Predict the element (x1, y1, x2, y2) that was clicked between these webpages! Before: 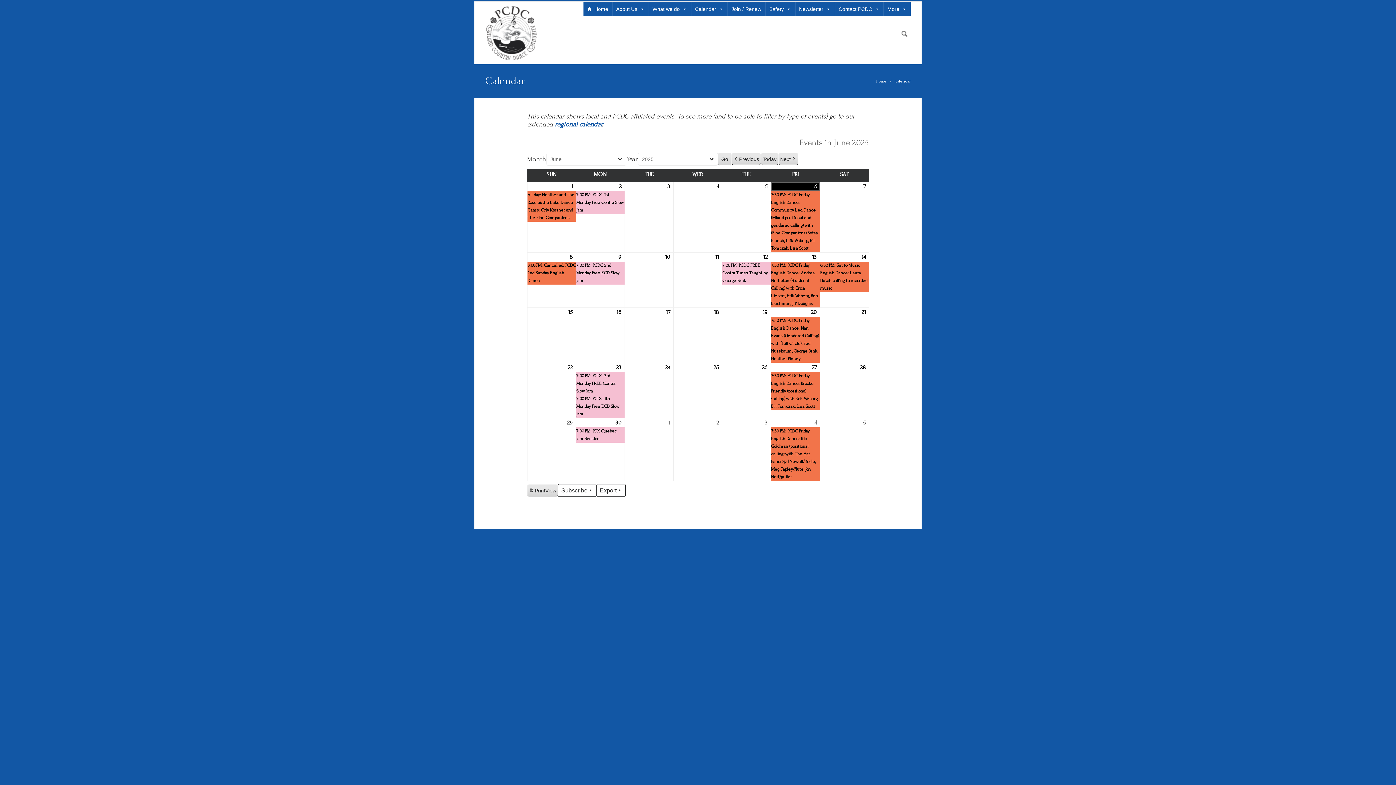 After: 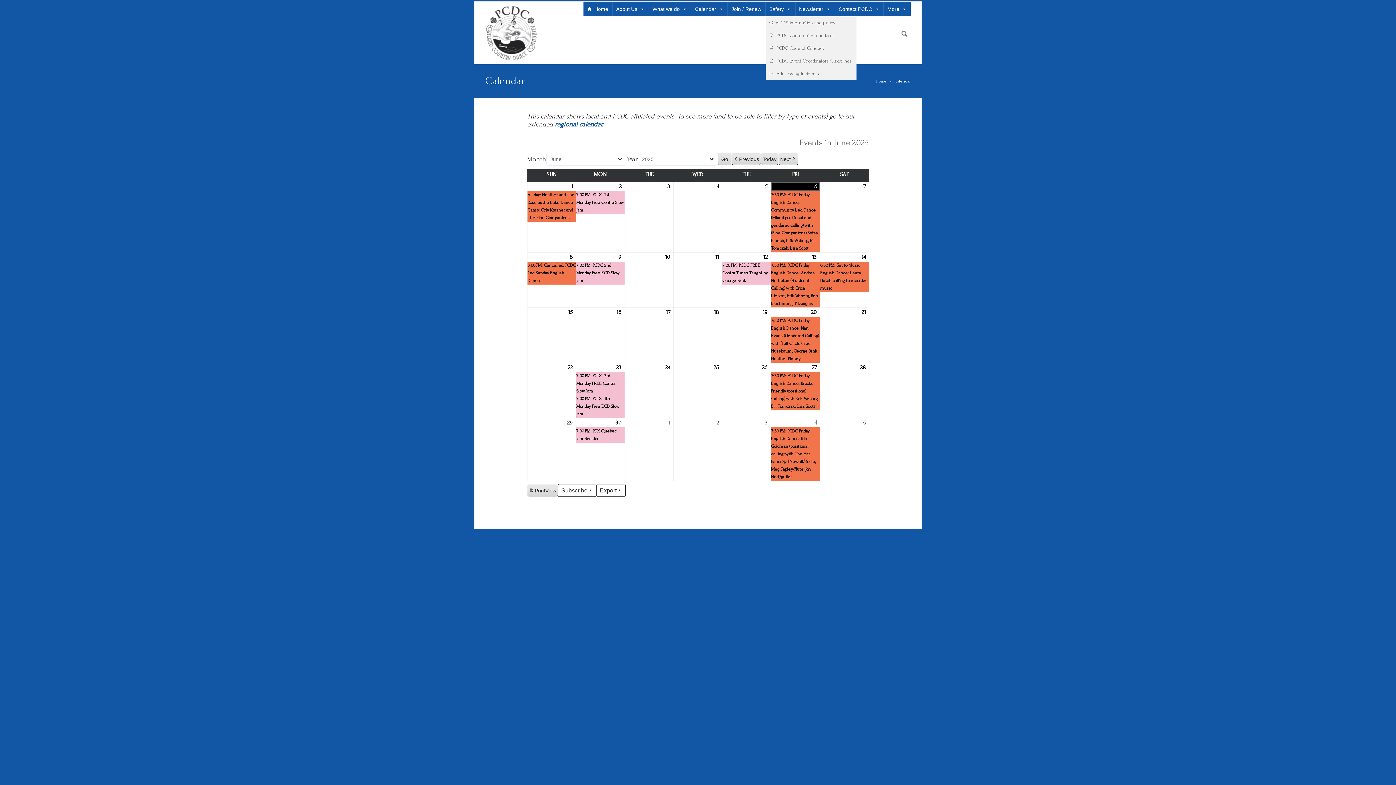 Action: bbox: (765, 1, 794, 16) label: Safety